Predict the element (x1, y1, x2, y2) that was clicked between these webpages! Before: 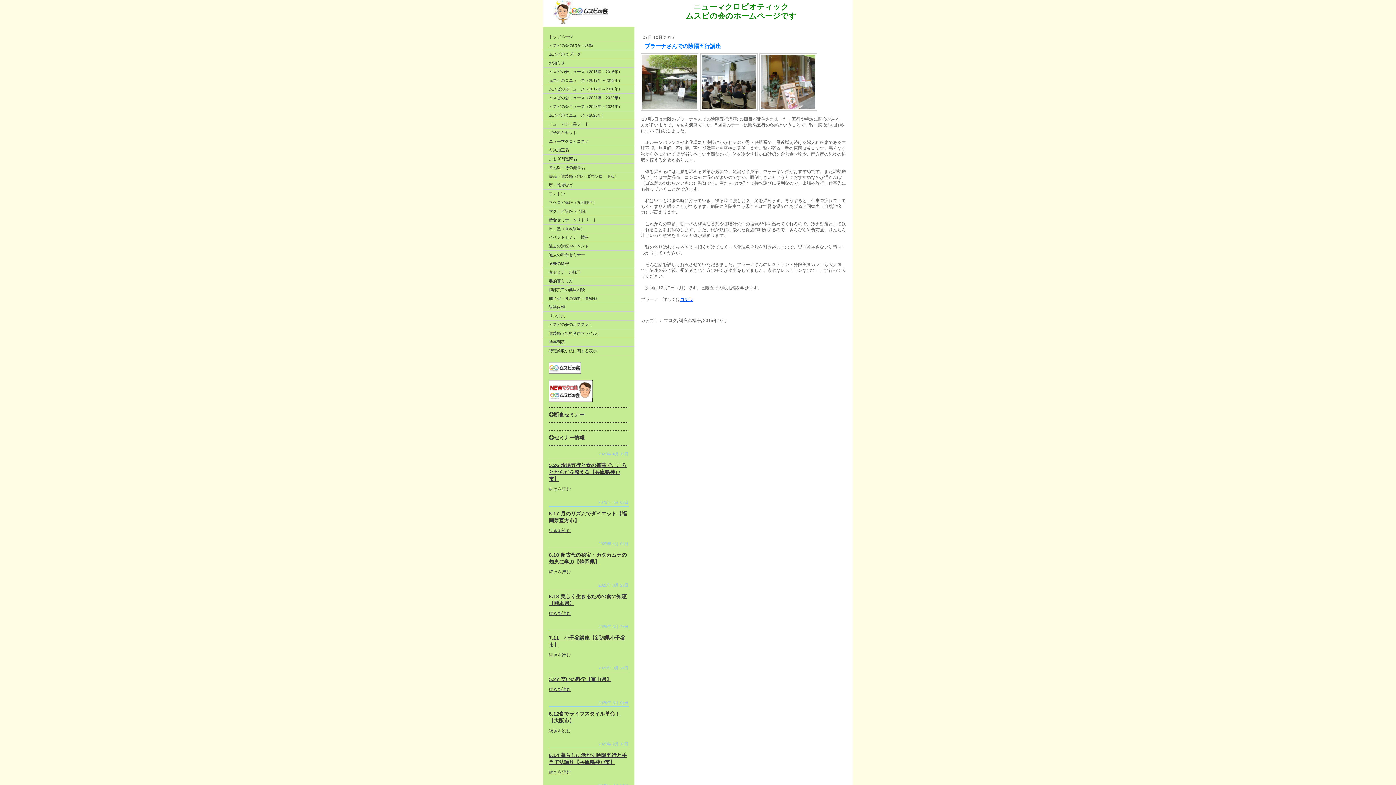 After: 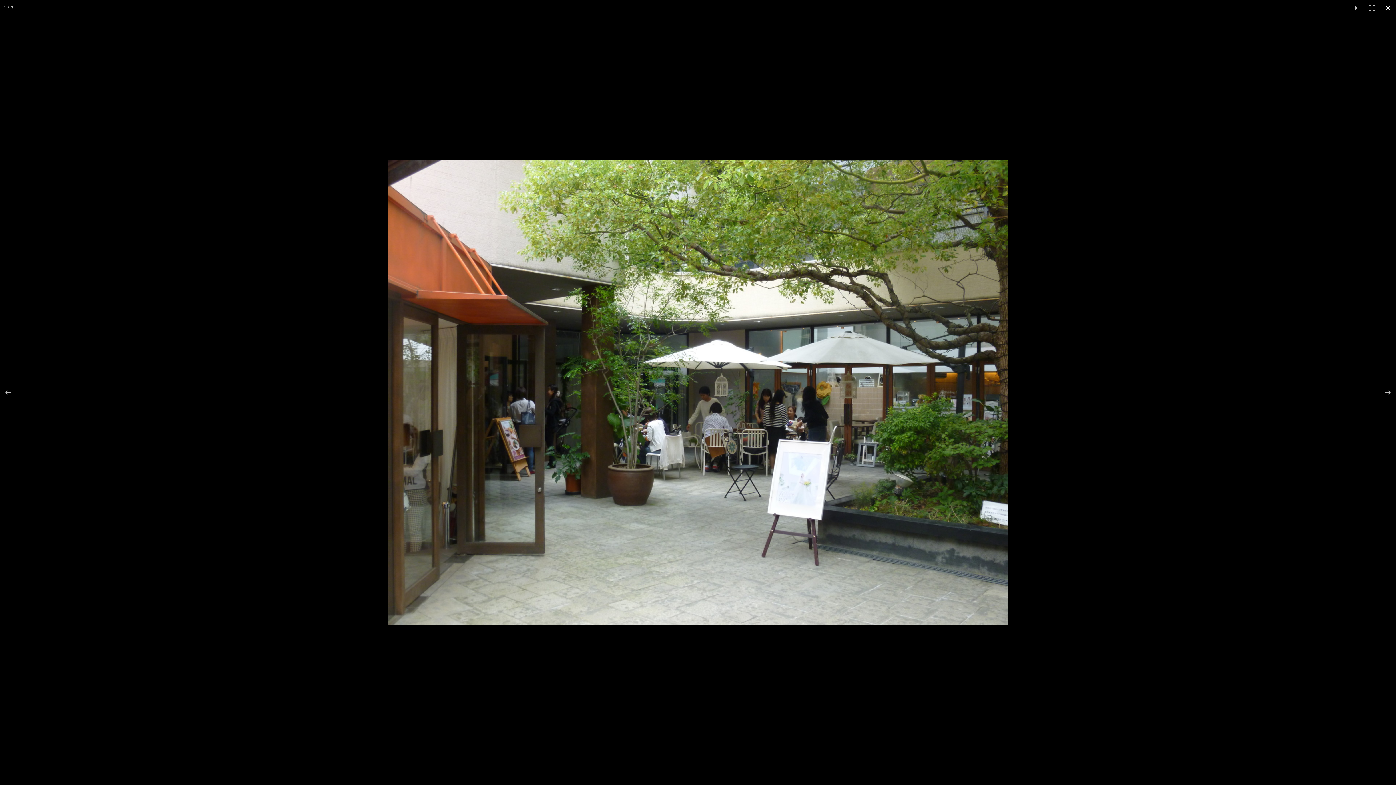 Action: bbox: (641, 53, 698, 110)